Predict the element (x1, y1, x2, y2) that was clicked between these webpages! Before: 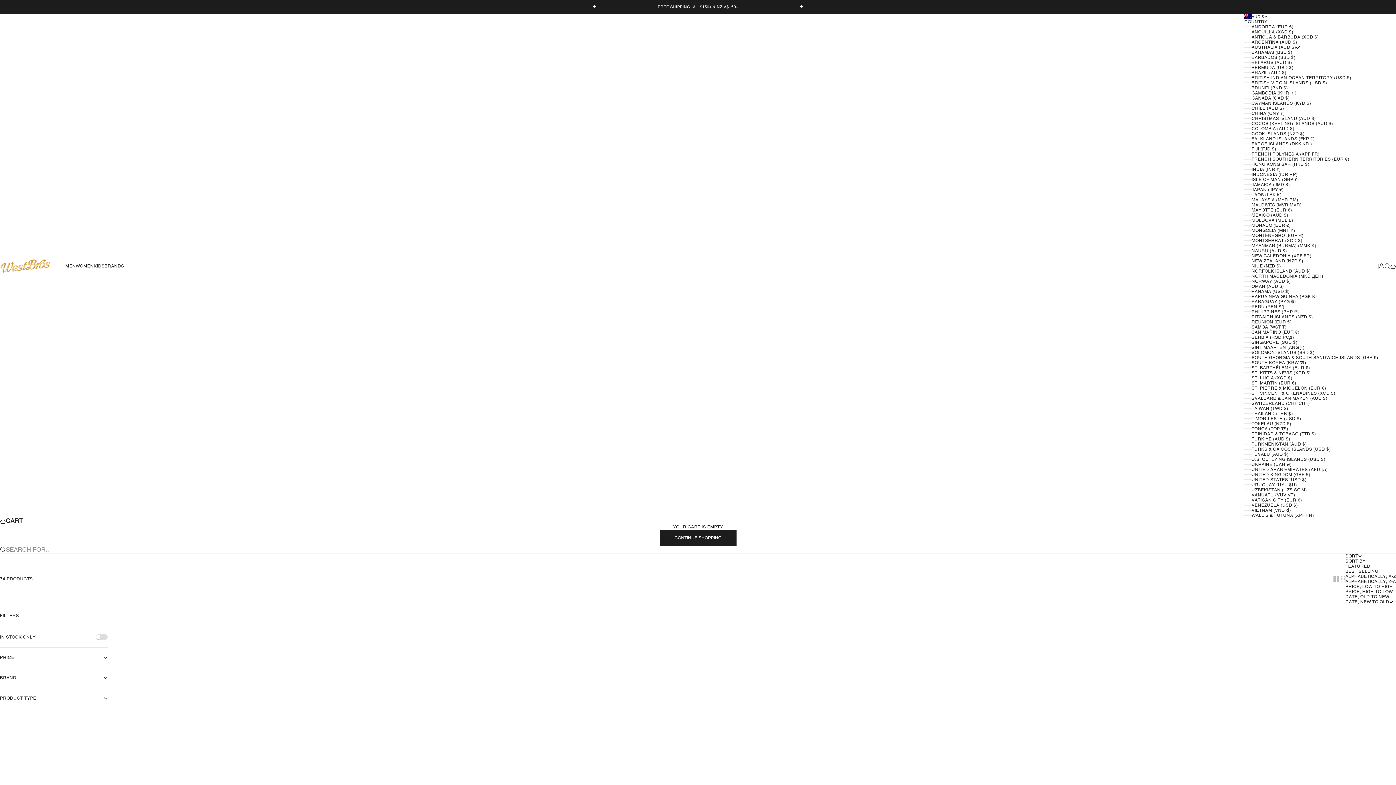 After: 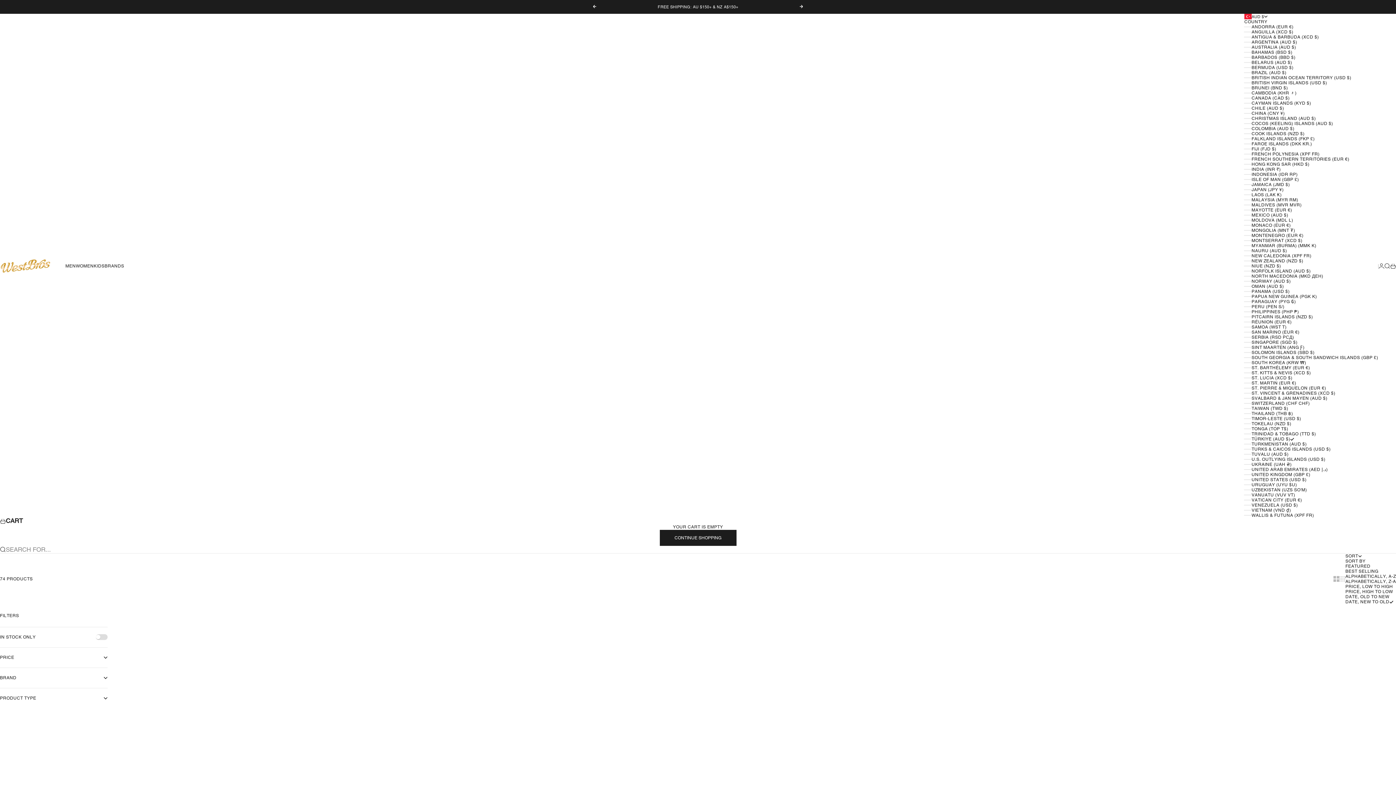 Action: bbox: (1244, 436, 1378, 441) label: TÜRKIYE (AUD $)